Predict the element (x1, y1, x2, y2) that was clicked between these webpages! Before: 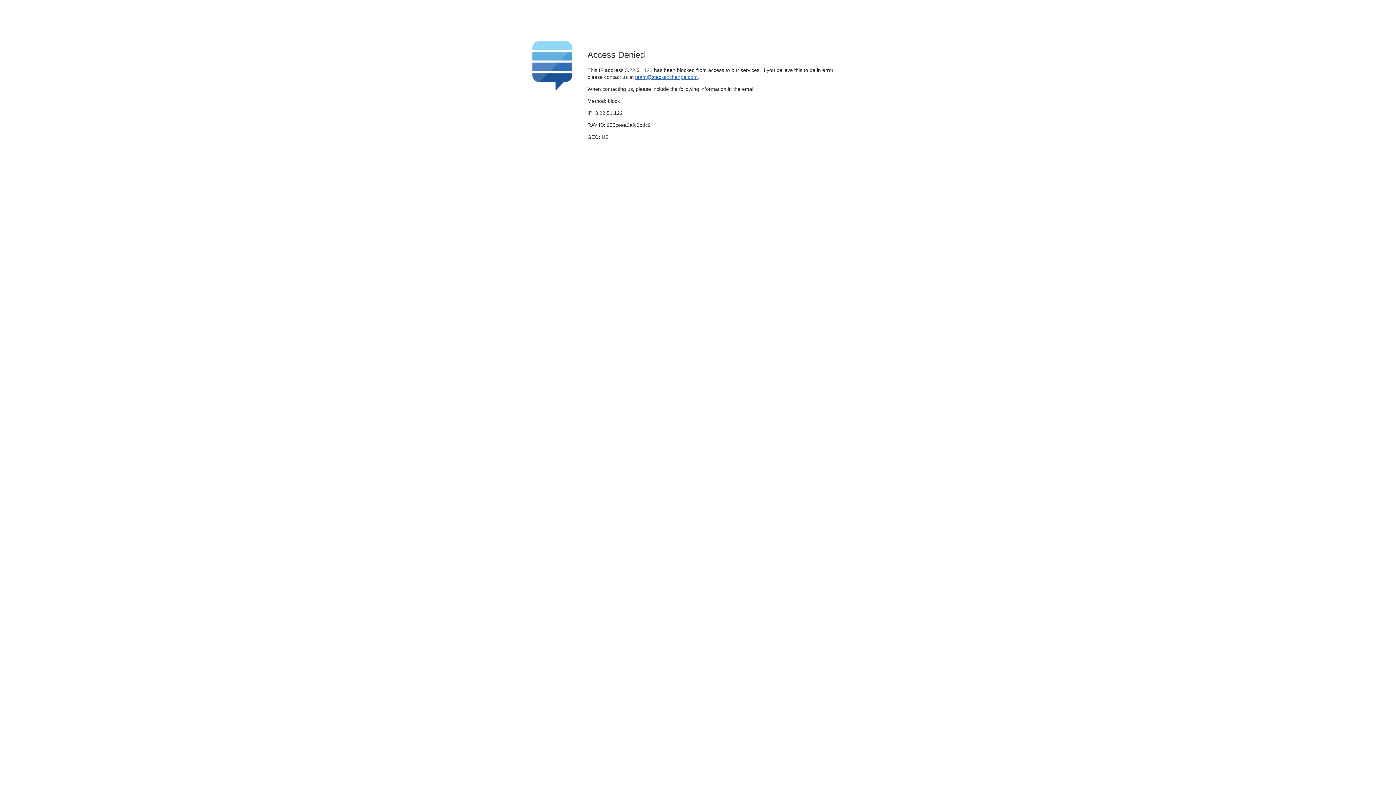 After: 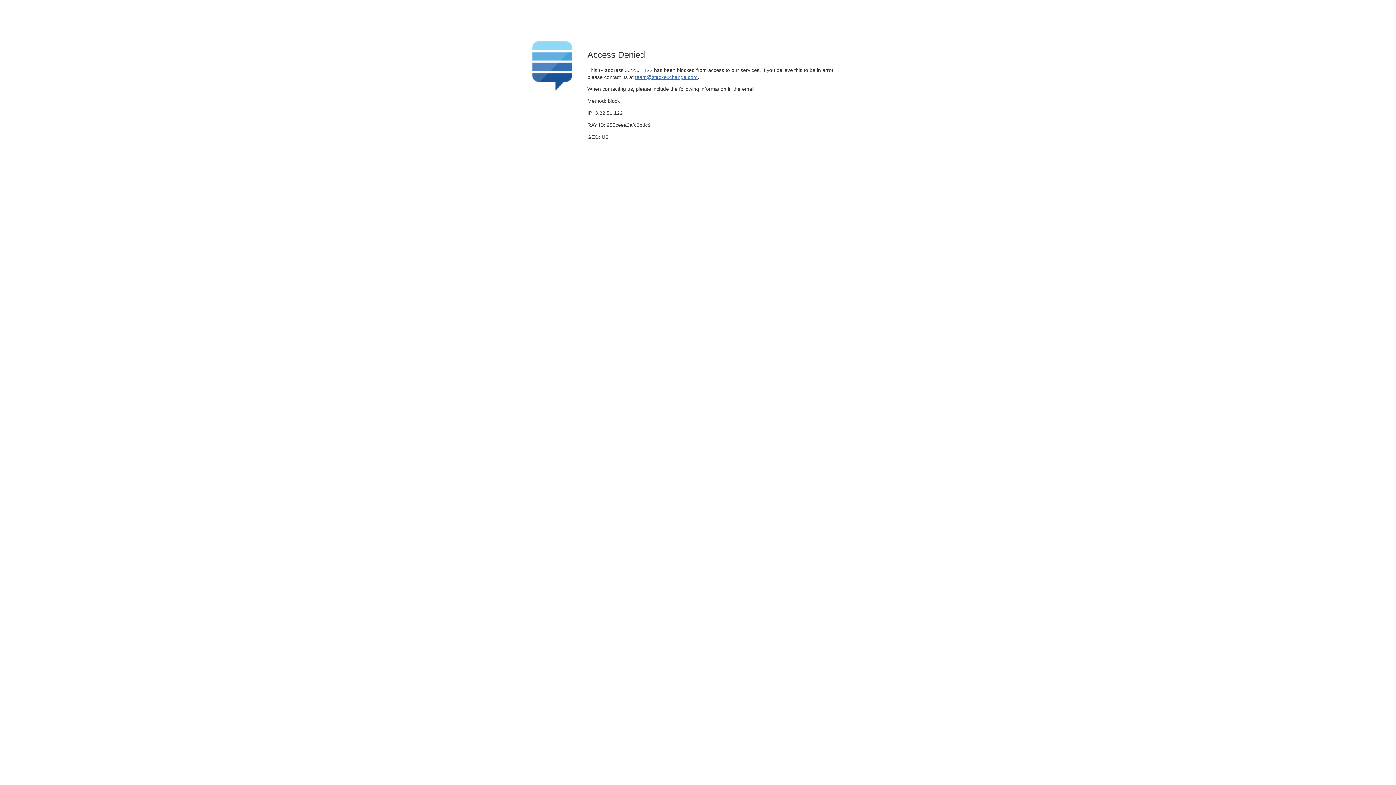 Action: label: team@stackexchange.com bbox: (635, 74, 697, 79)